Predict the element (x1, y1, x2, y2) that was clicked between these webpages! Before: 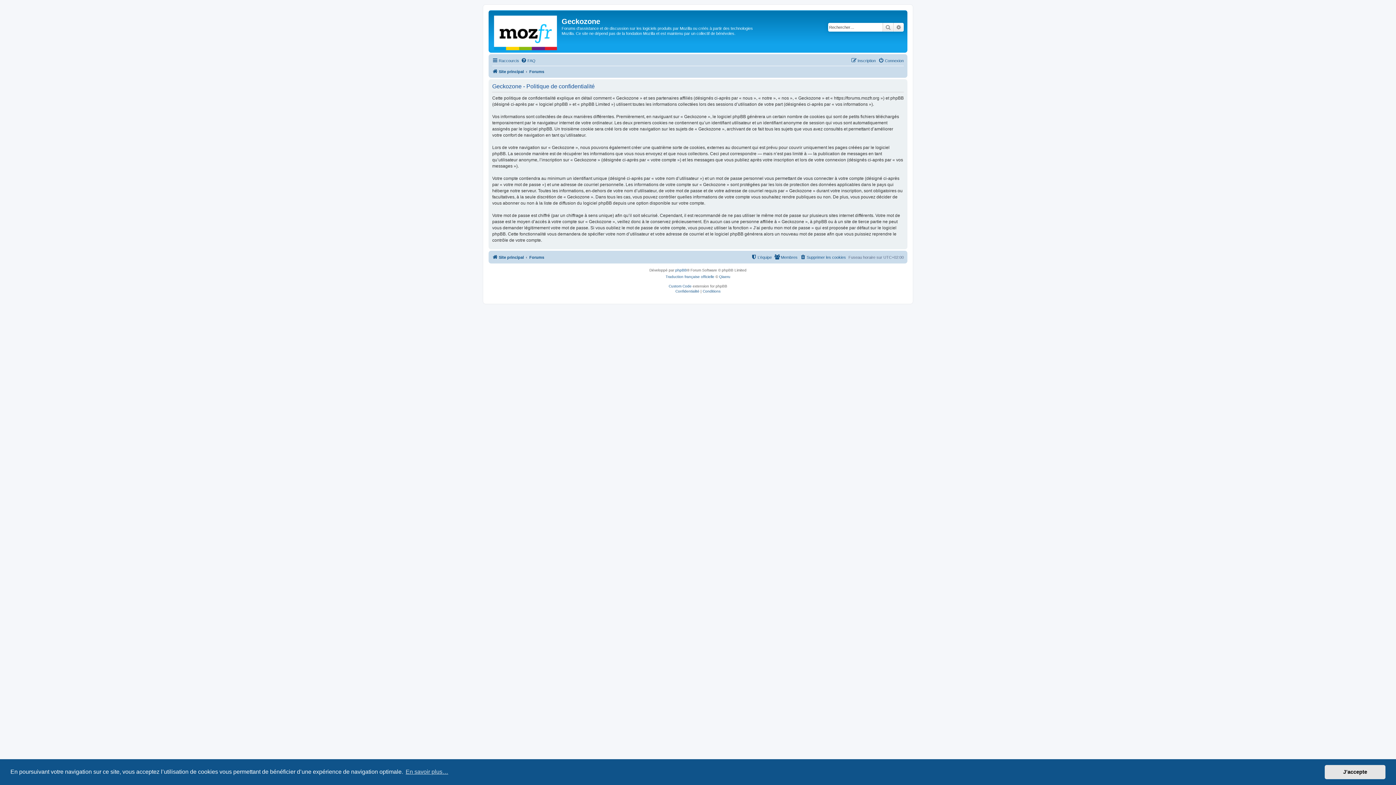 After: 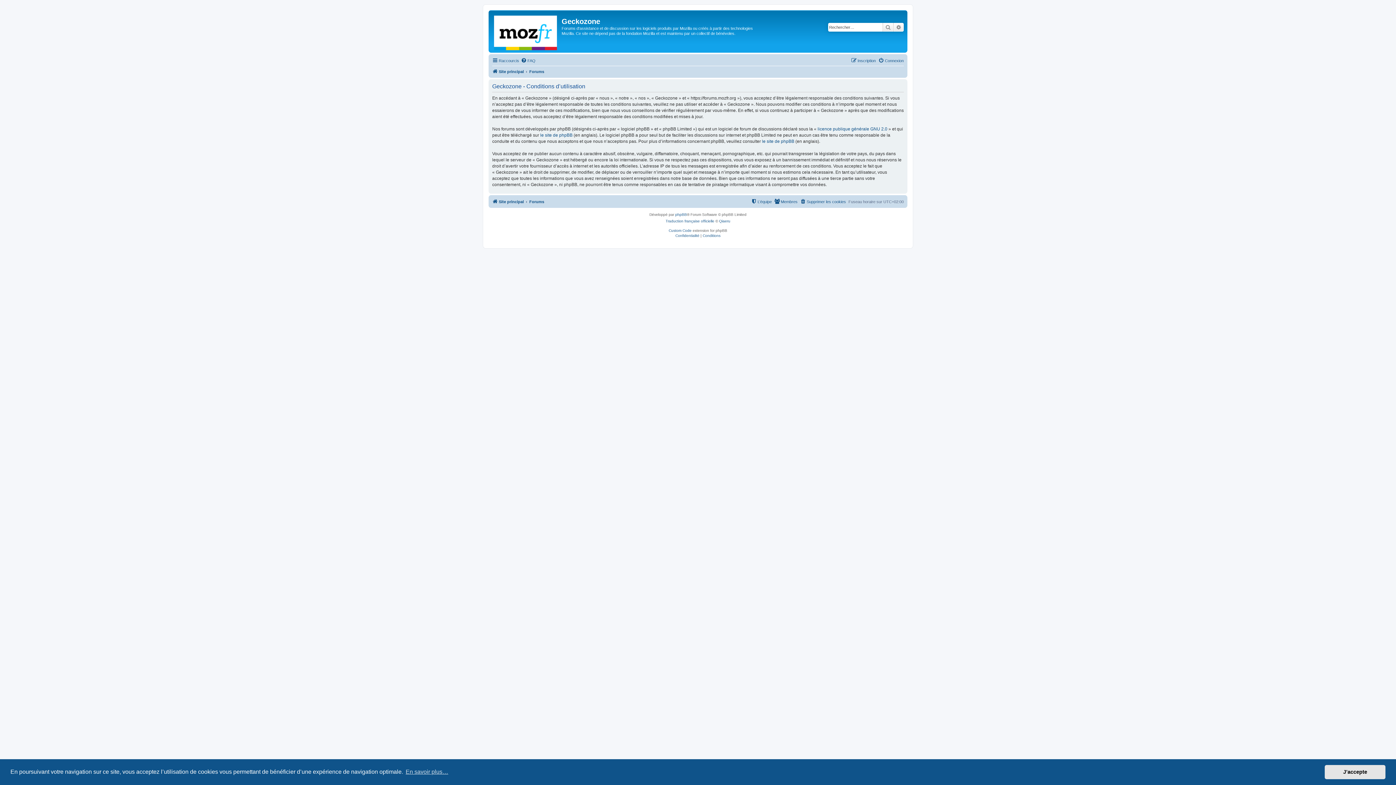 Action: bbox: (702, 288, 720, 294) label: Conditions